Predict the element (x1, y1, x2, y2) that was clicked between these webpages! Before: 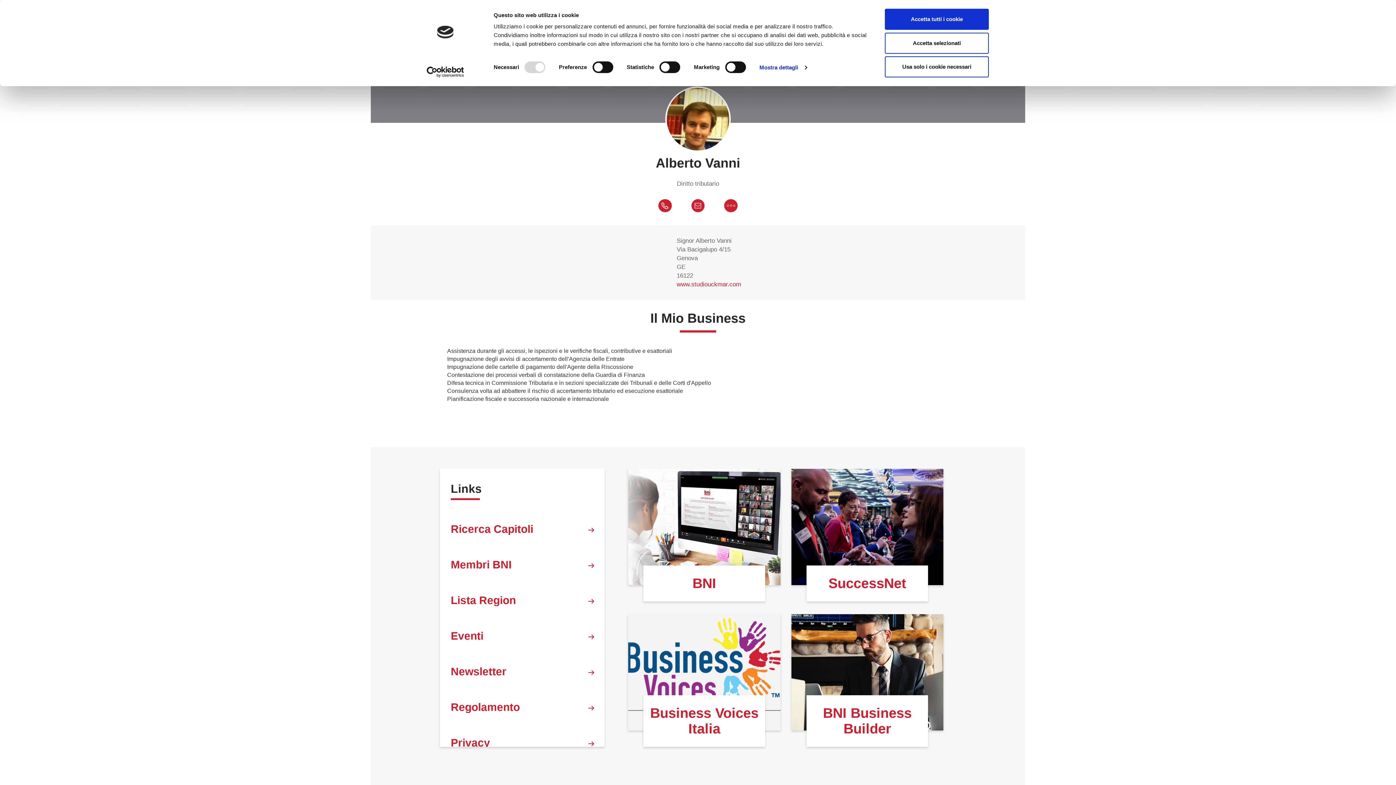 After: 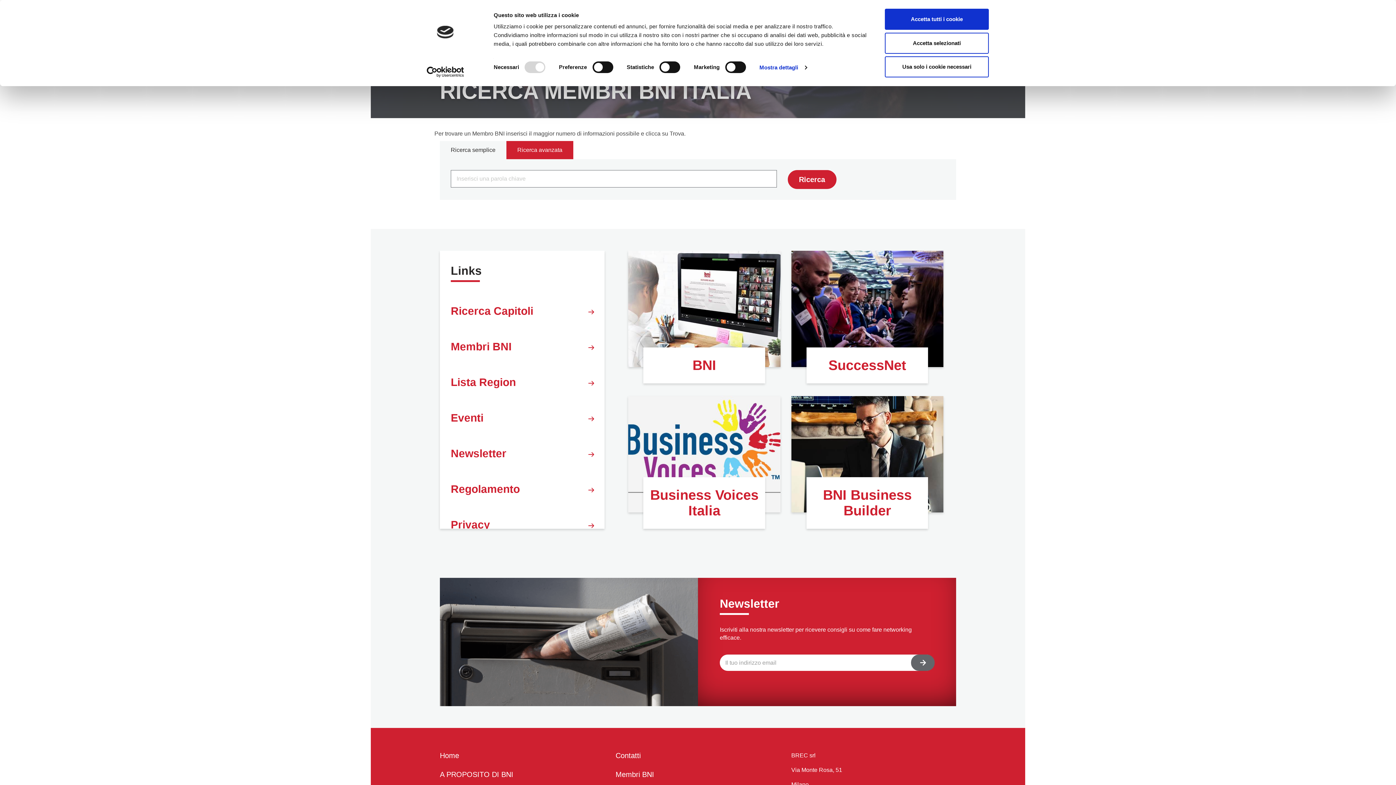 Action: bbox: (440, 546, 604, 582) label: Membri BNI